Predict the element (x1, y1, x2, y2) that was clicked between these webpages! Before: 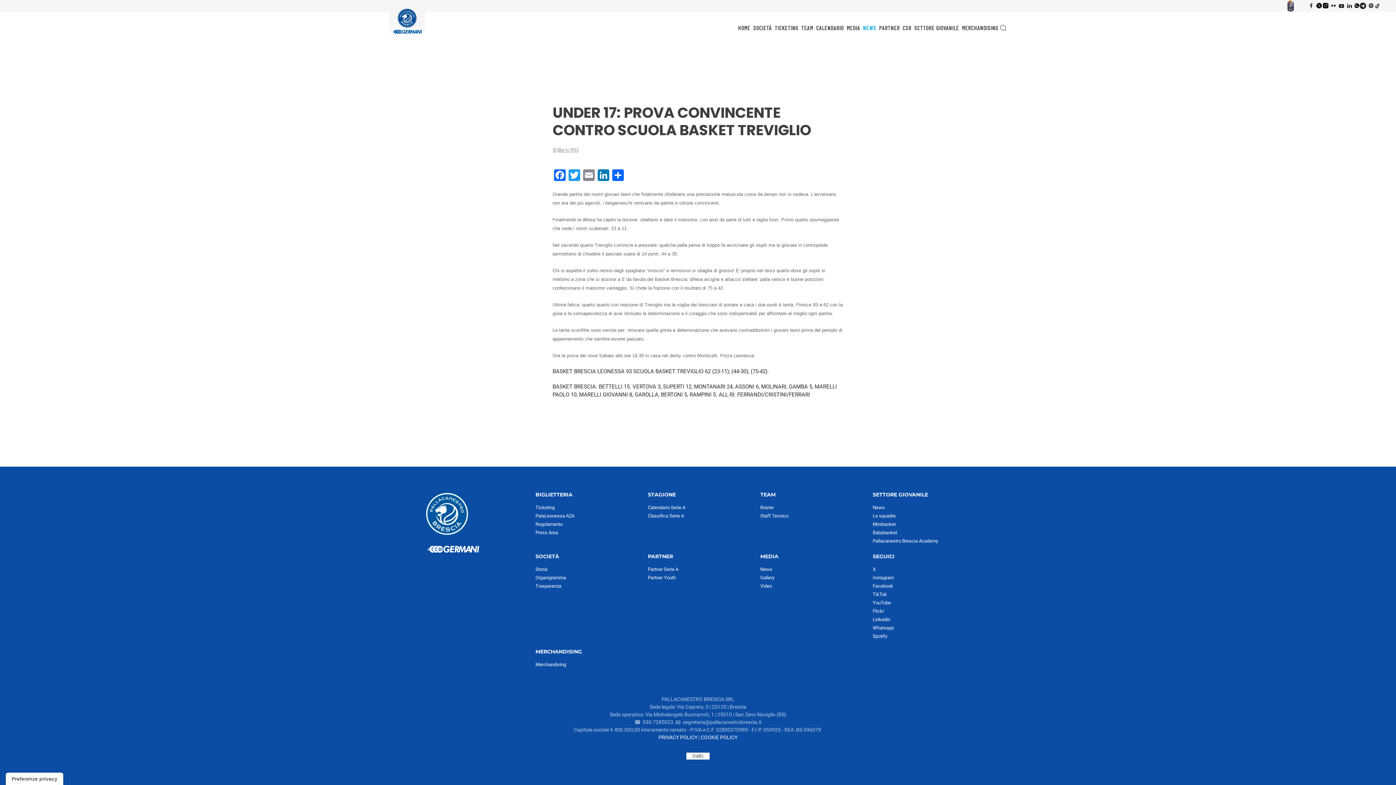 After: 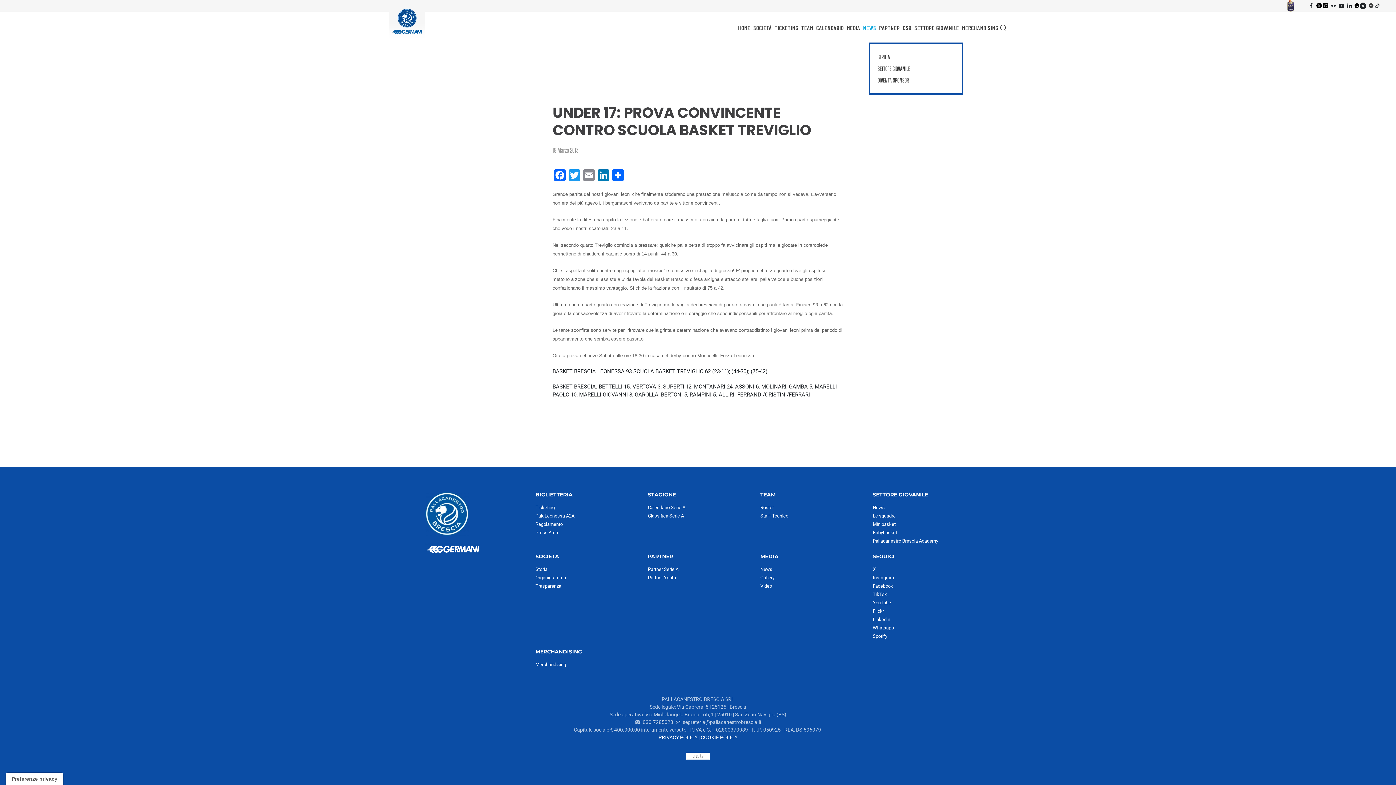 Action: label: PARTNER bbox: (877, 13, 901, 42)